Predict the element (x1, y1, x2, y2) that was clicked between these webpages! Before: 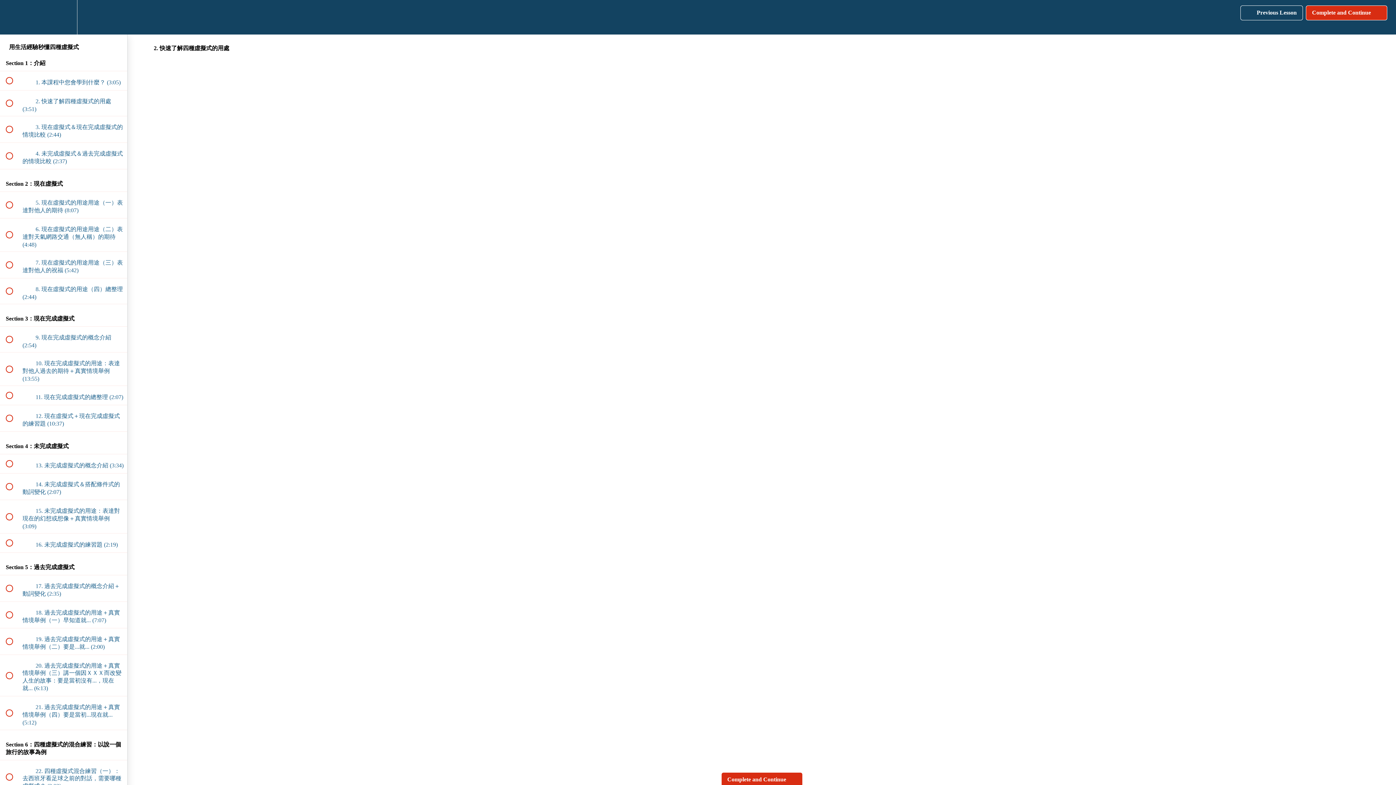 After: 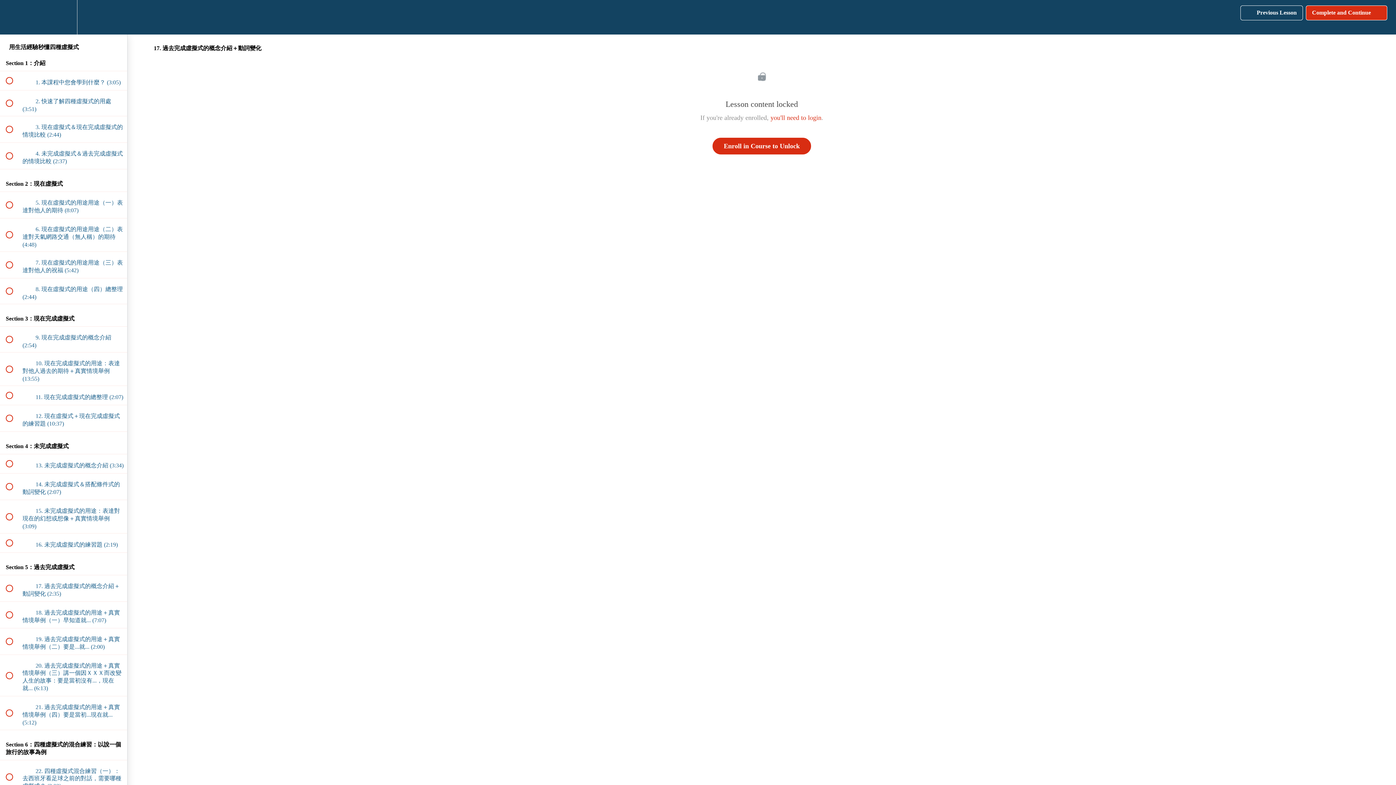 Action: bbox: (0, 575, 127, 601) label:  
 17. 過去完成虛擬式的概念介紹＋動詞變化 (2:35)